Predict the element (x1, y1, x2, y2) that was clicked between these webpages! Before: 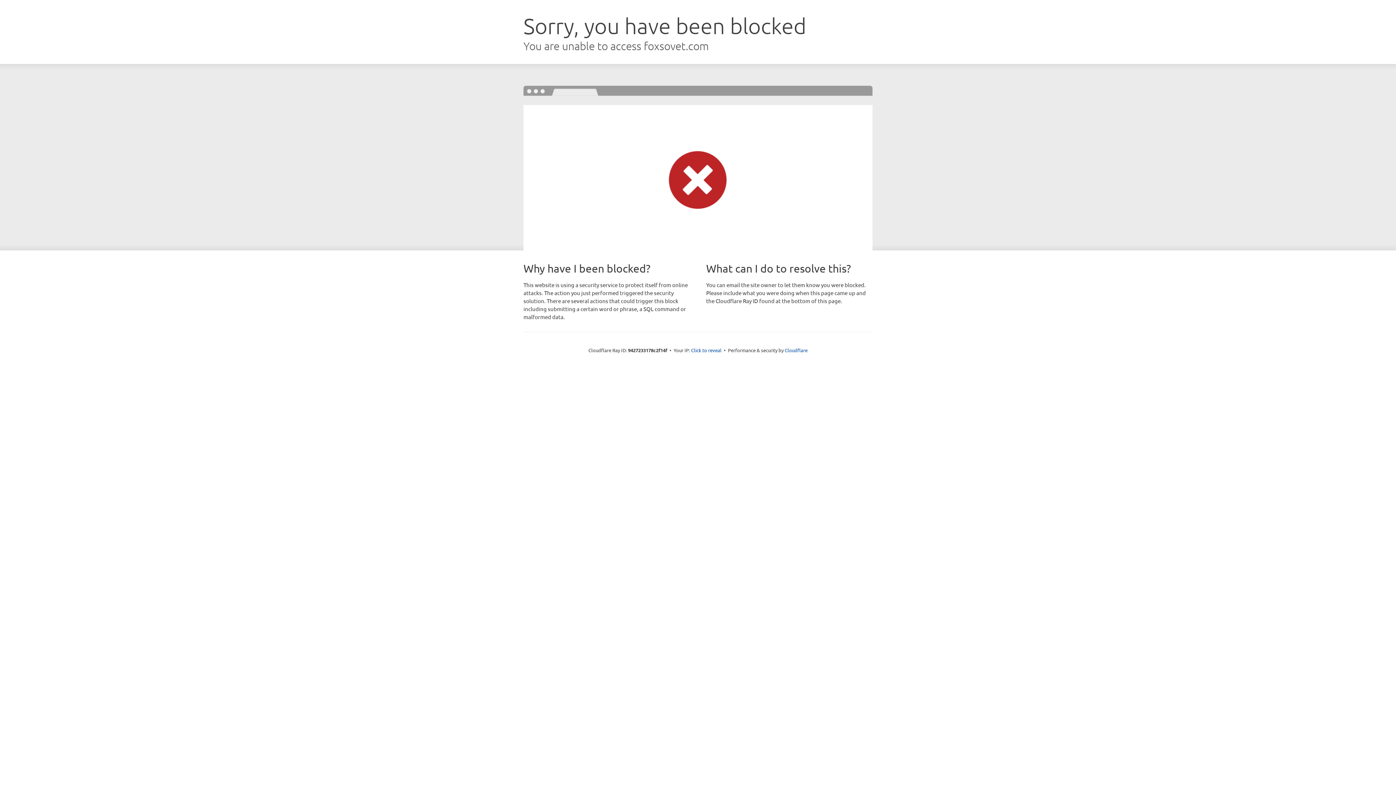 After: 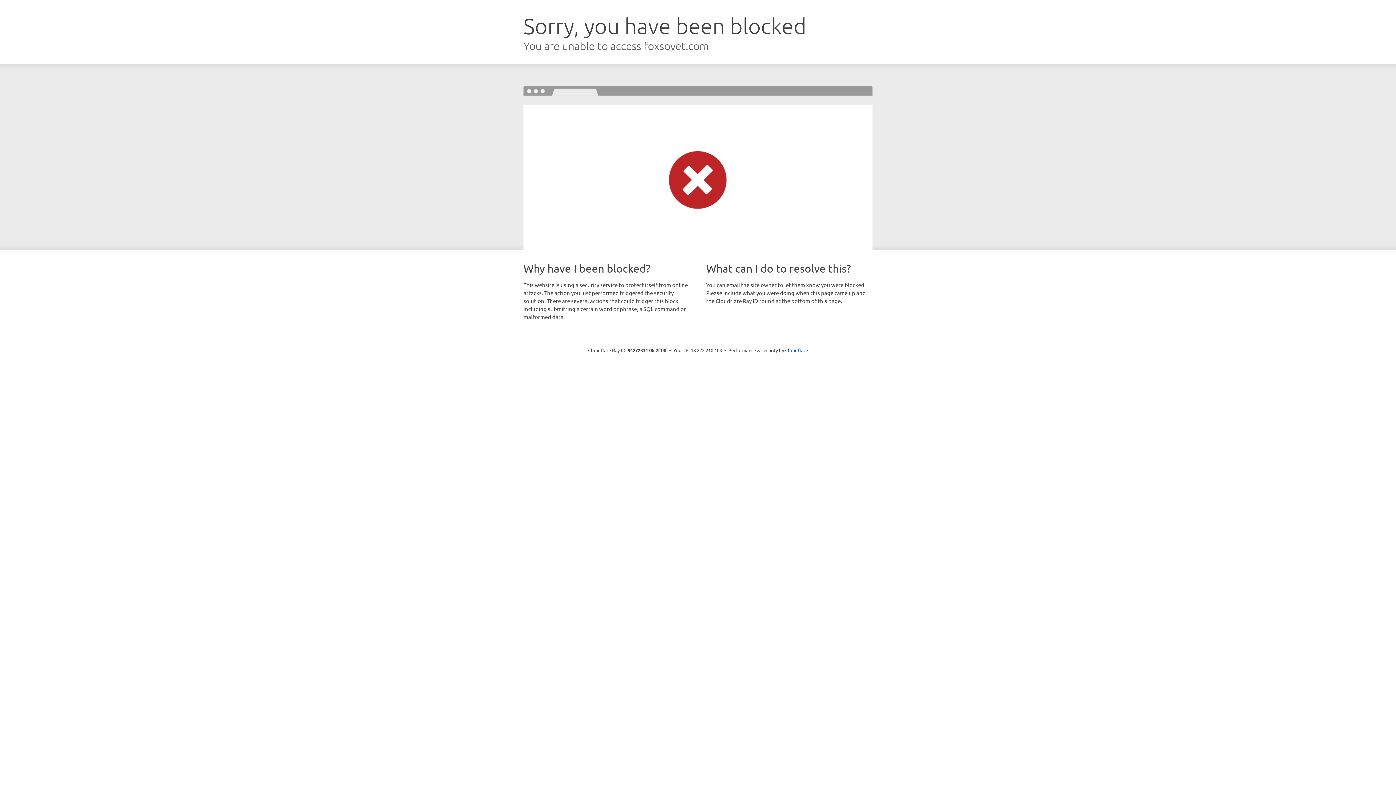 Action: label: Click to reveal bbox: (691, 346, 721, 353)